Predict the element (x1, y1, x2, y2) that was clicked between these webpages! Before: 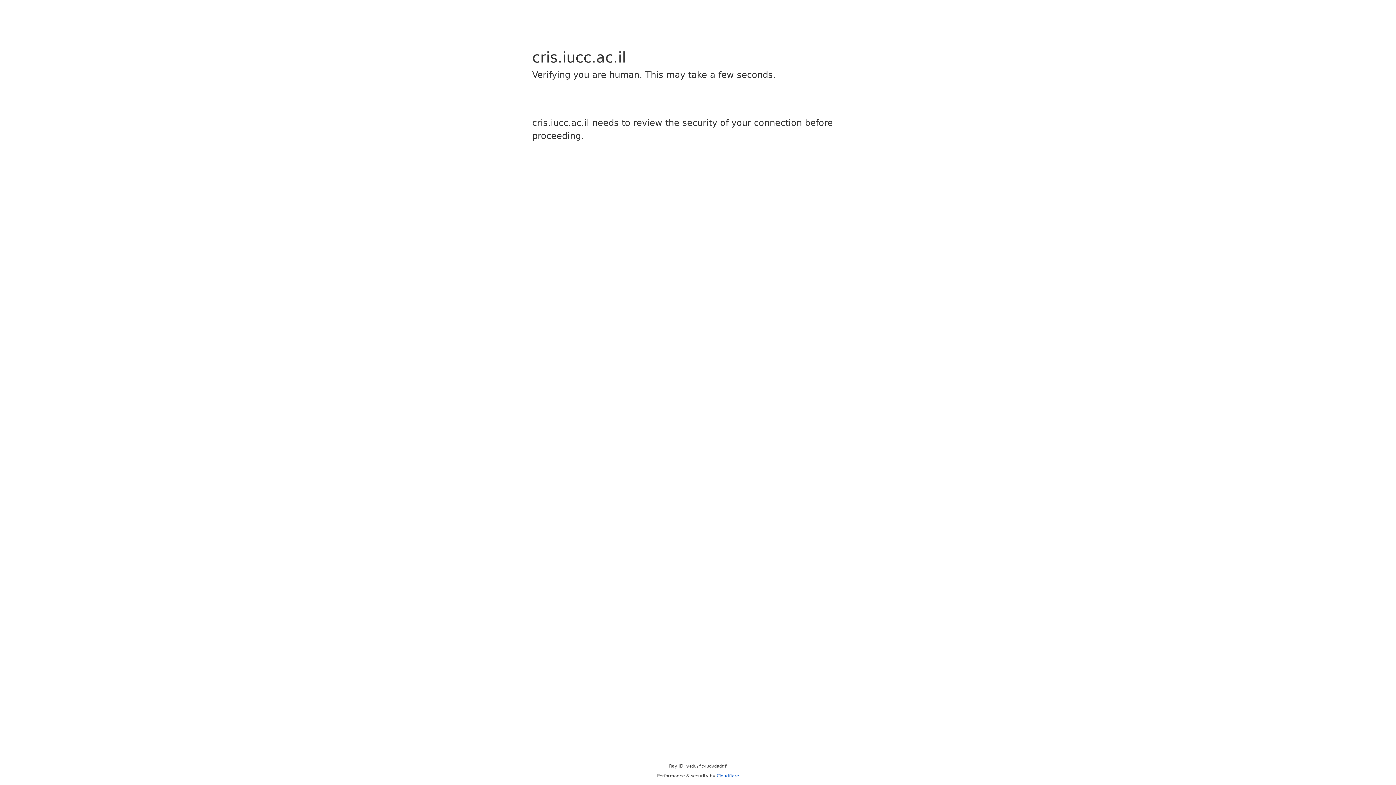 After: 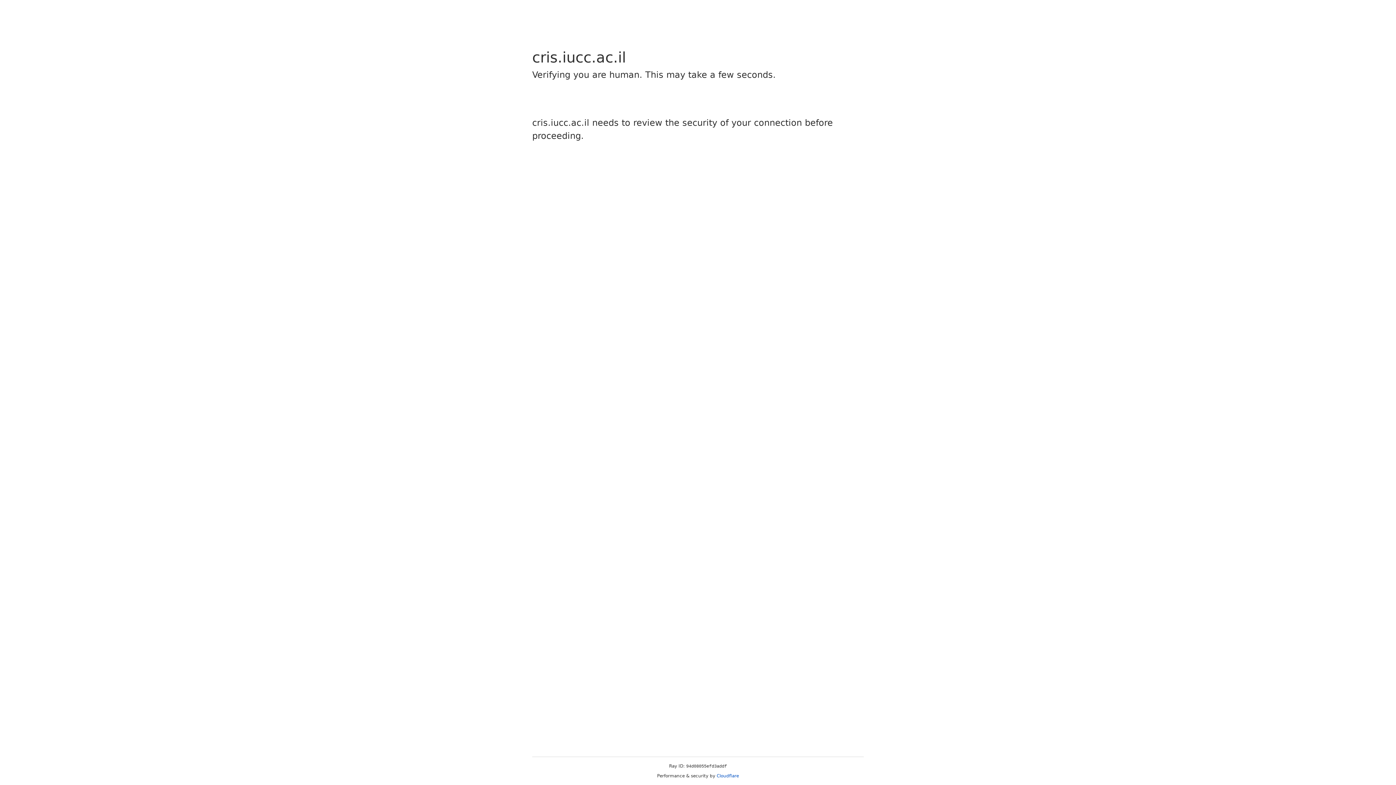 Action: bbox: (716, 773, 739, 778) label: Cloudflare